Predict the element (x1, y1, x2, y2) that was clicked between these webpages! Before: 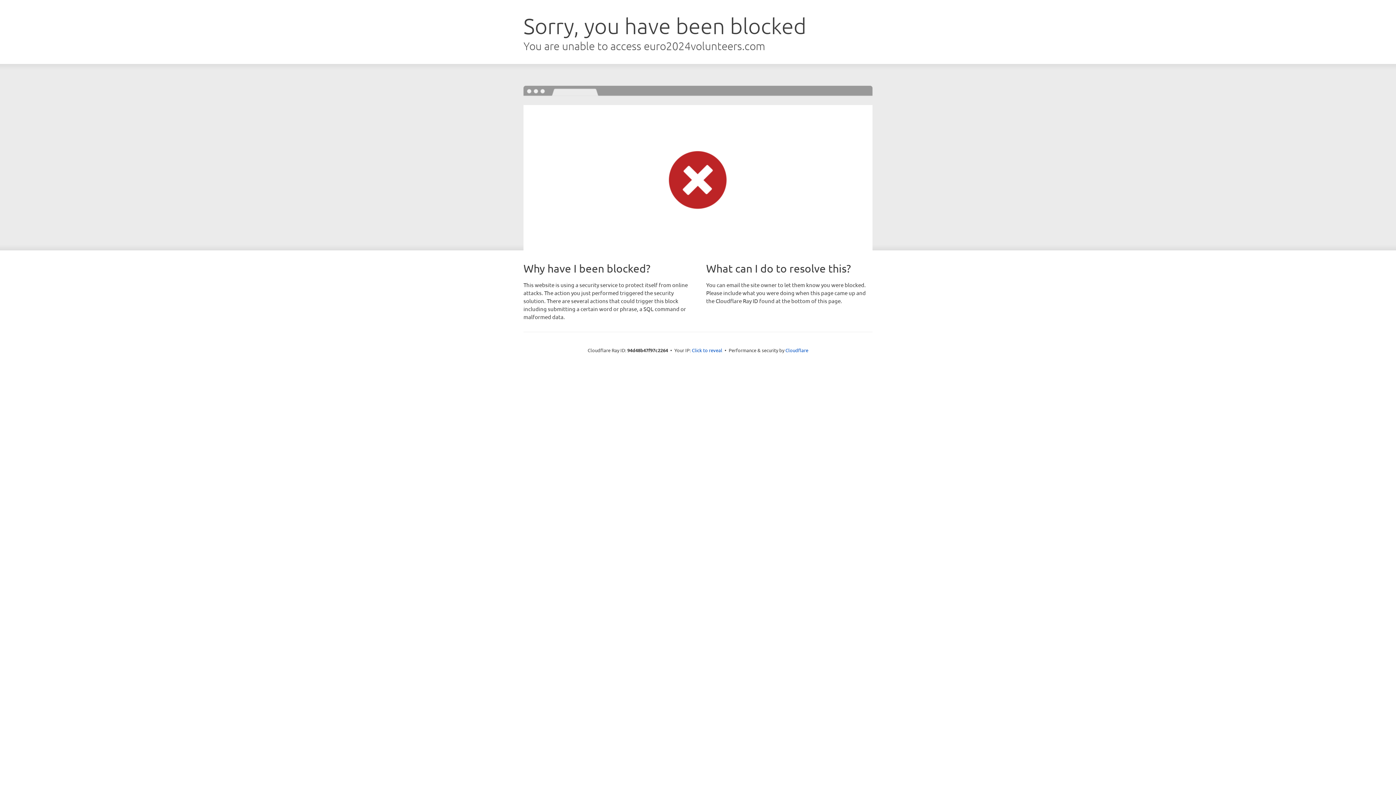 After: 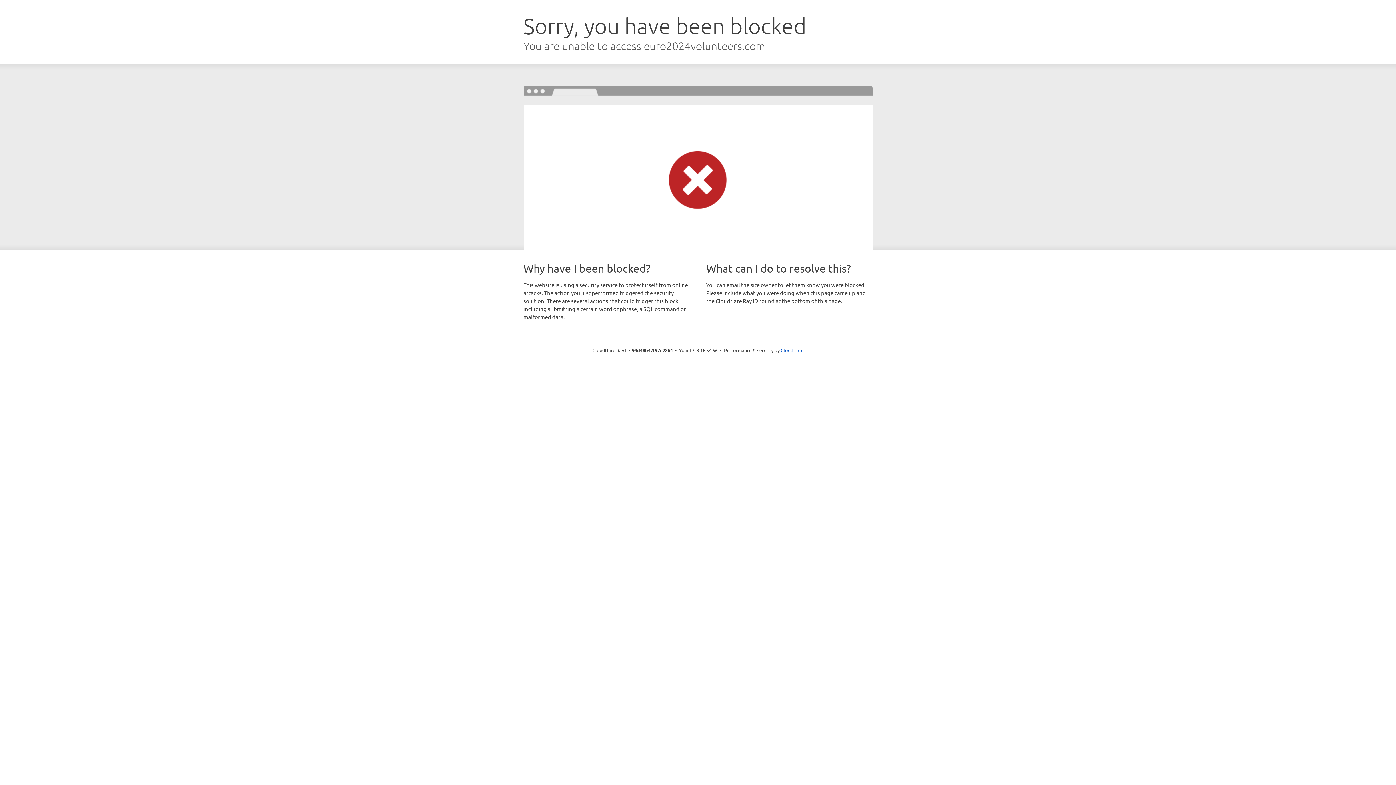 Action: bbox: (692, 346, 722, 353) label: Click to reveal